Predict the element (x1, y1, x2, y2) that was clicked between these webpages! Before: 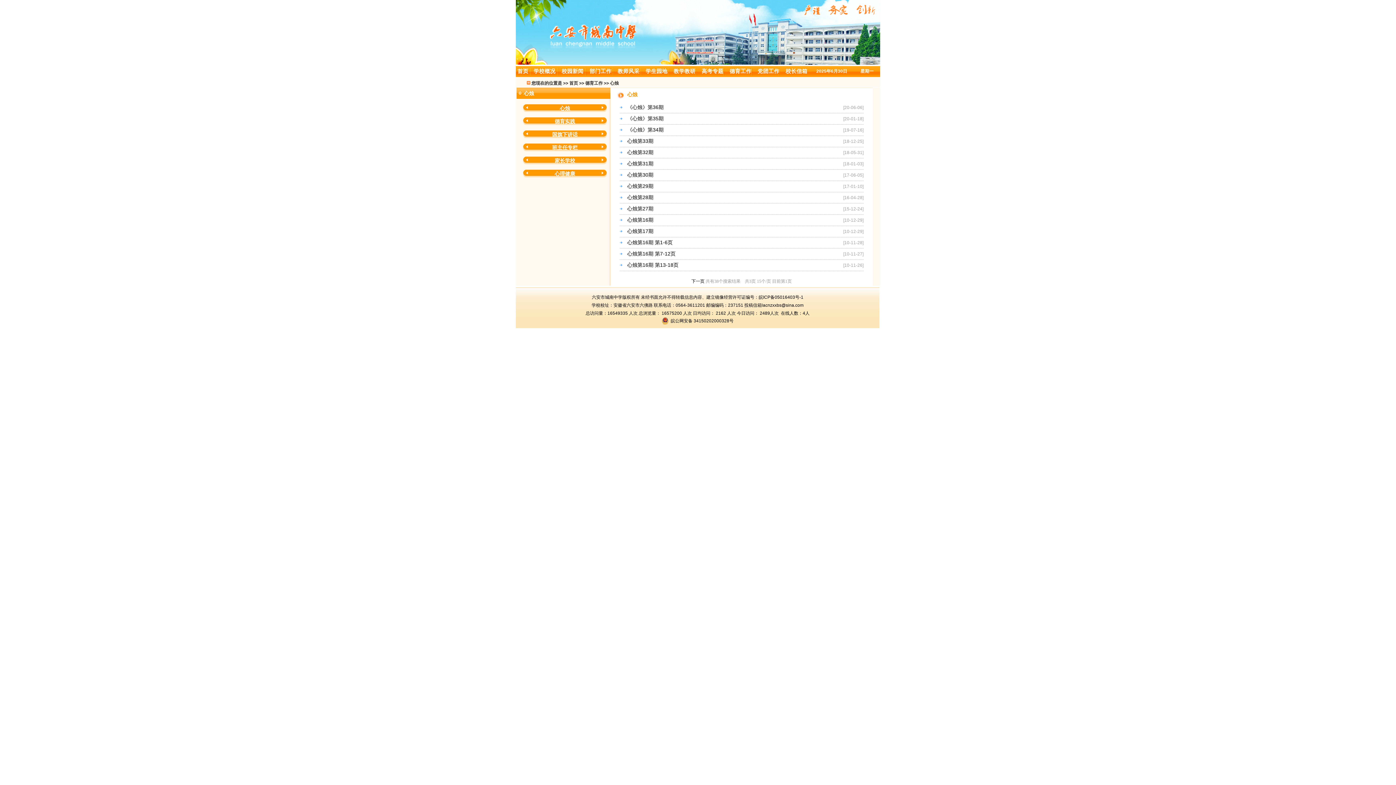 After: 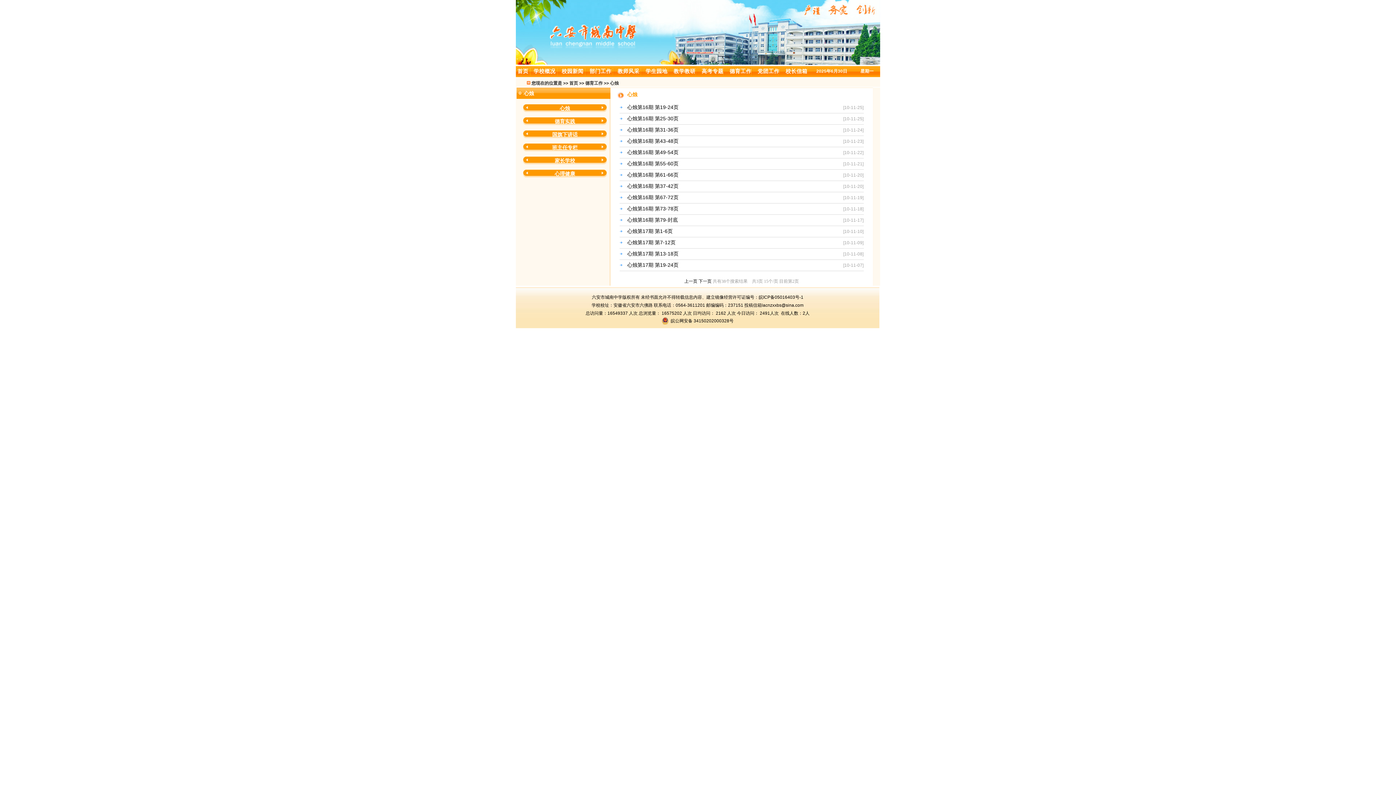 Action: bbox: (691, 278, 704, 284) label: 下一页